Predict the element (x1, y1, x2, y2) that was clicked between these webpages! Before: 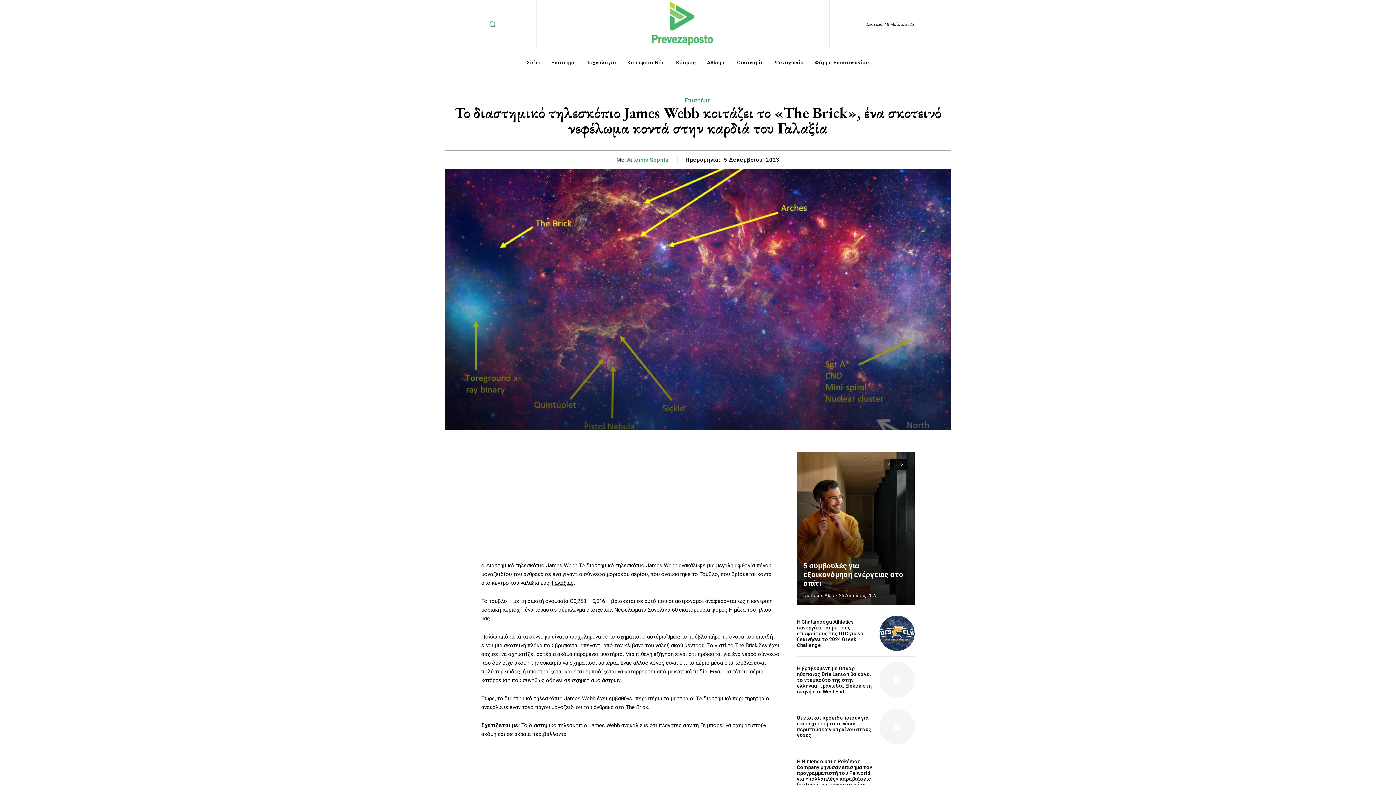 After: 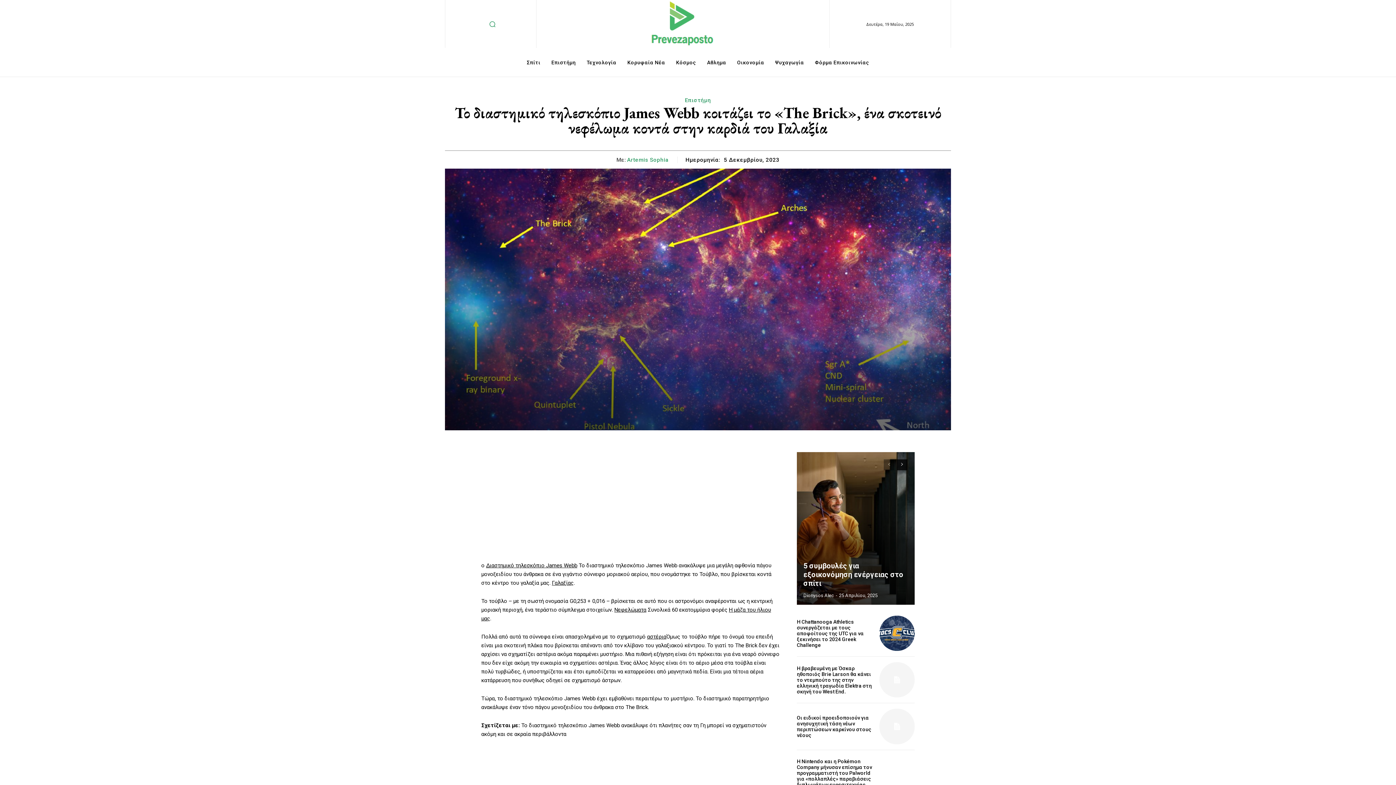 Action: label: prev-page bbox: (884, 459, 894, 470)